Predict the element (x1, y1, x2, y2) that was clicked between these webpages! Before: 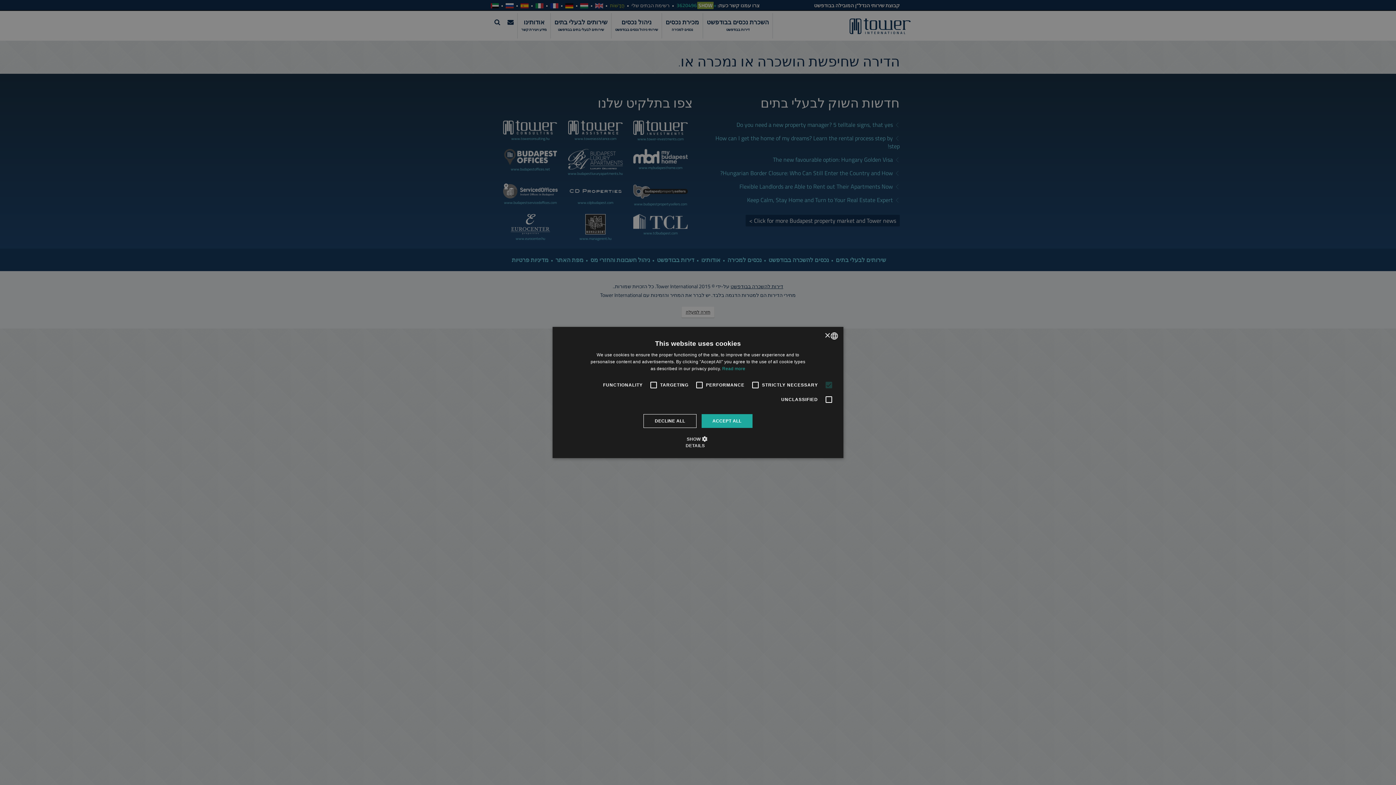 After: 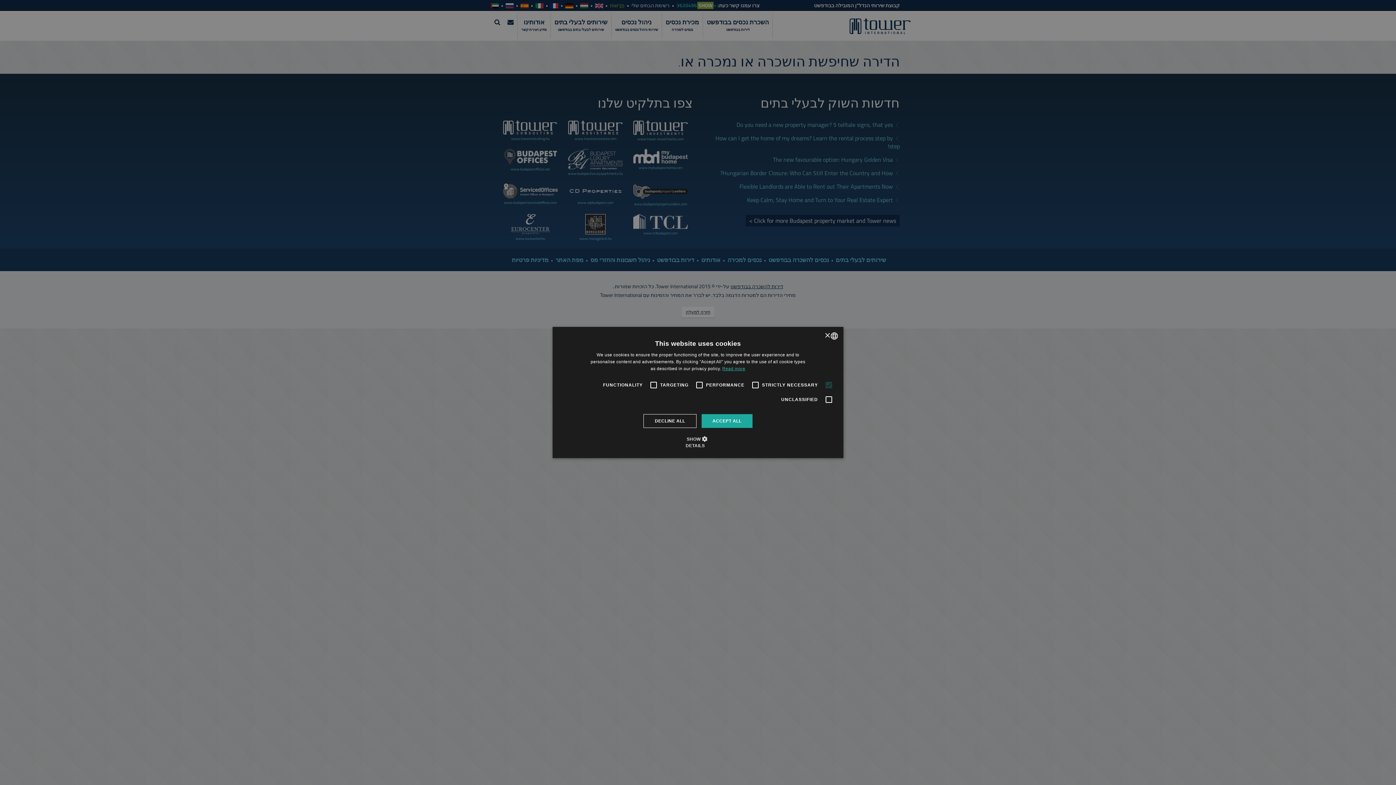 Action: bbox: (722, 366, 745, 371) label: Read more, opens a new window